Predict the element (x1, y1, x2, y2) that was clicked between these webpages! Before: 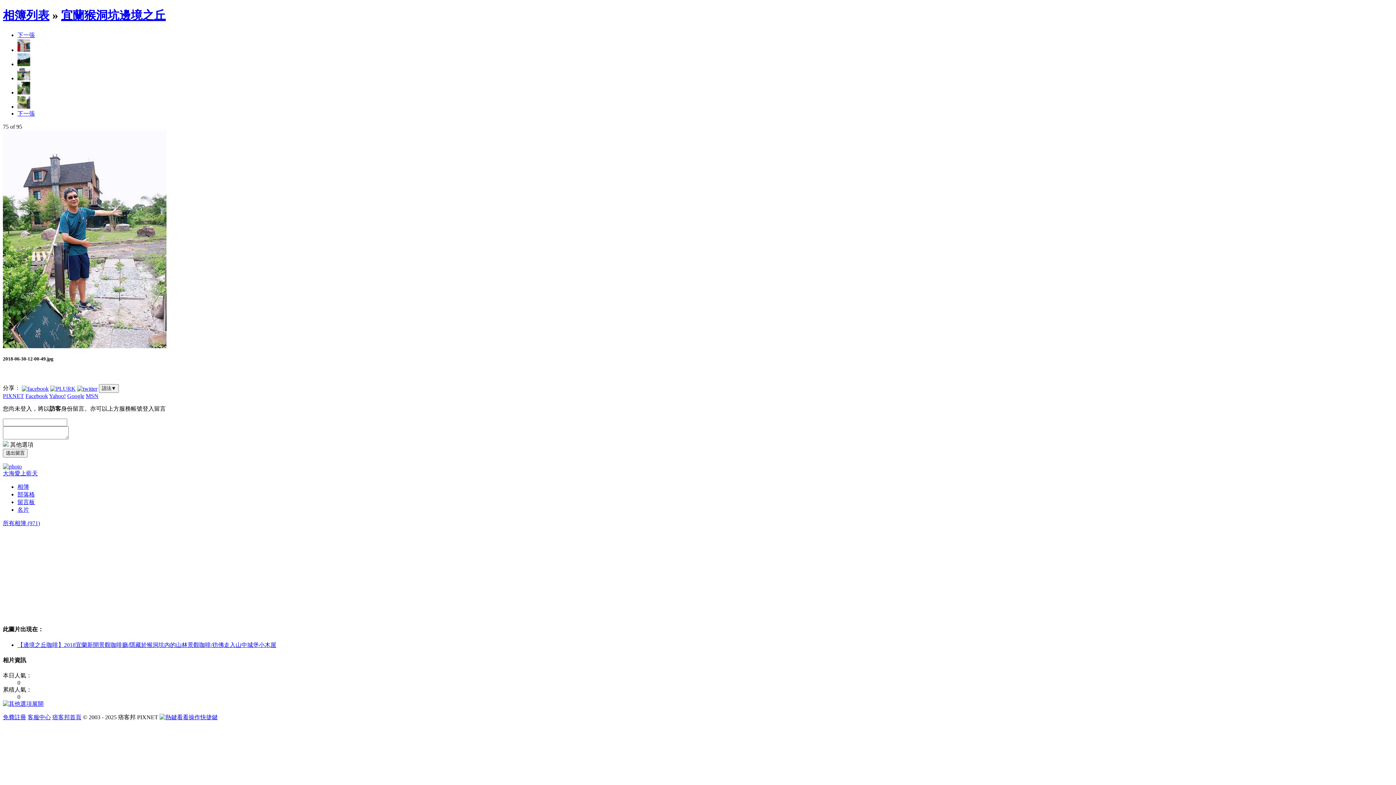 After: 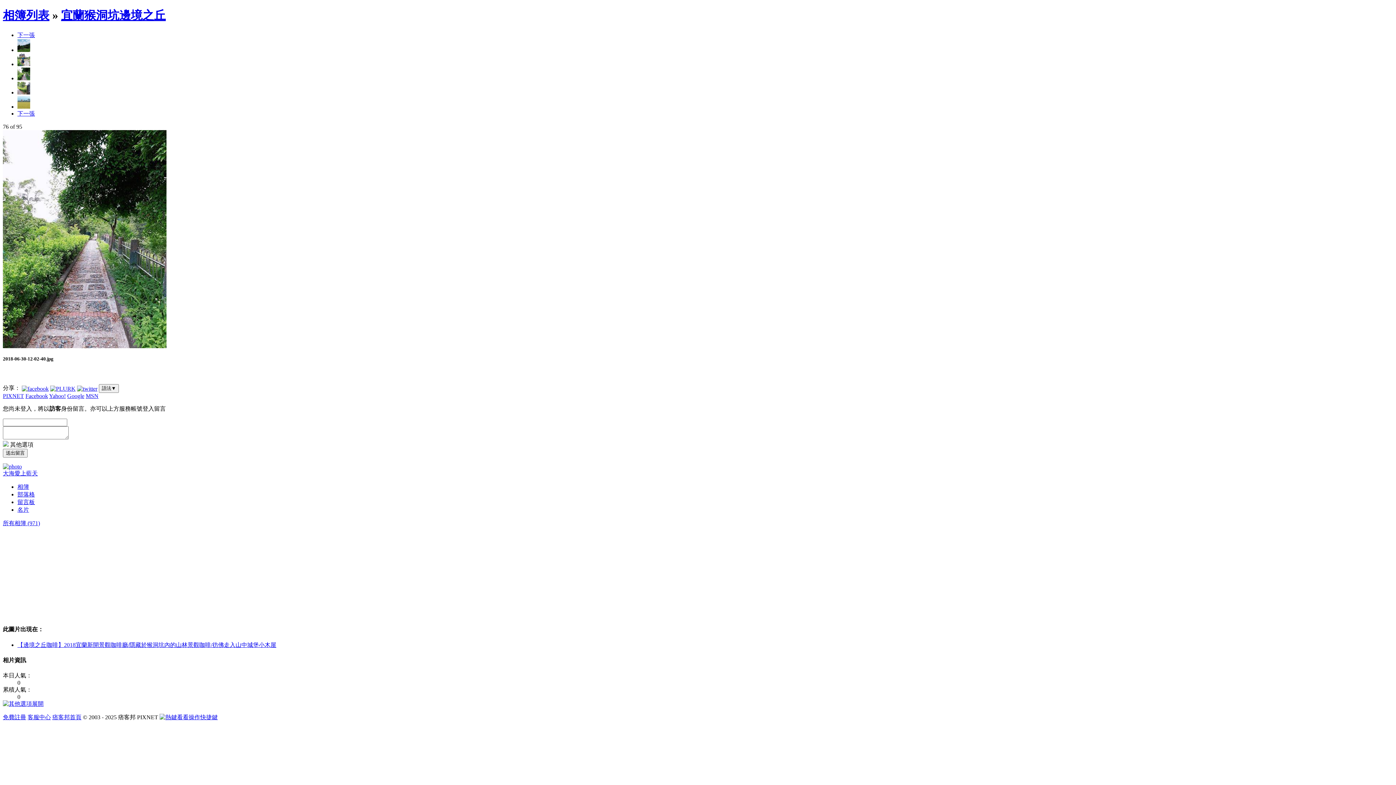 Action: bbox: (17, 89, 30, 95)